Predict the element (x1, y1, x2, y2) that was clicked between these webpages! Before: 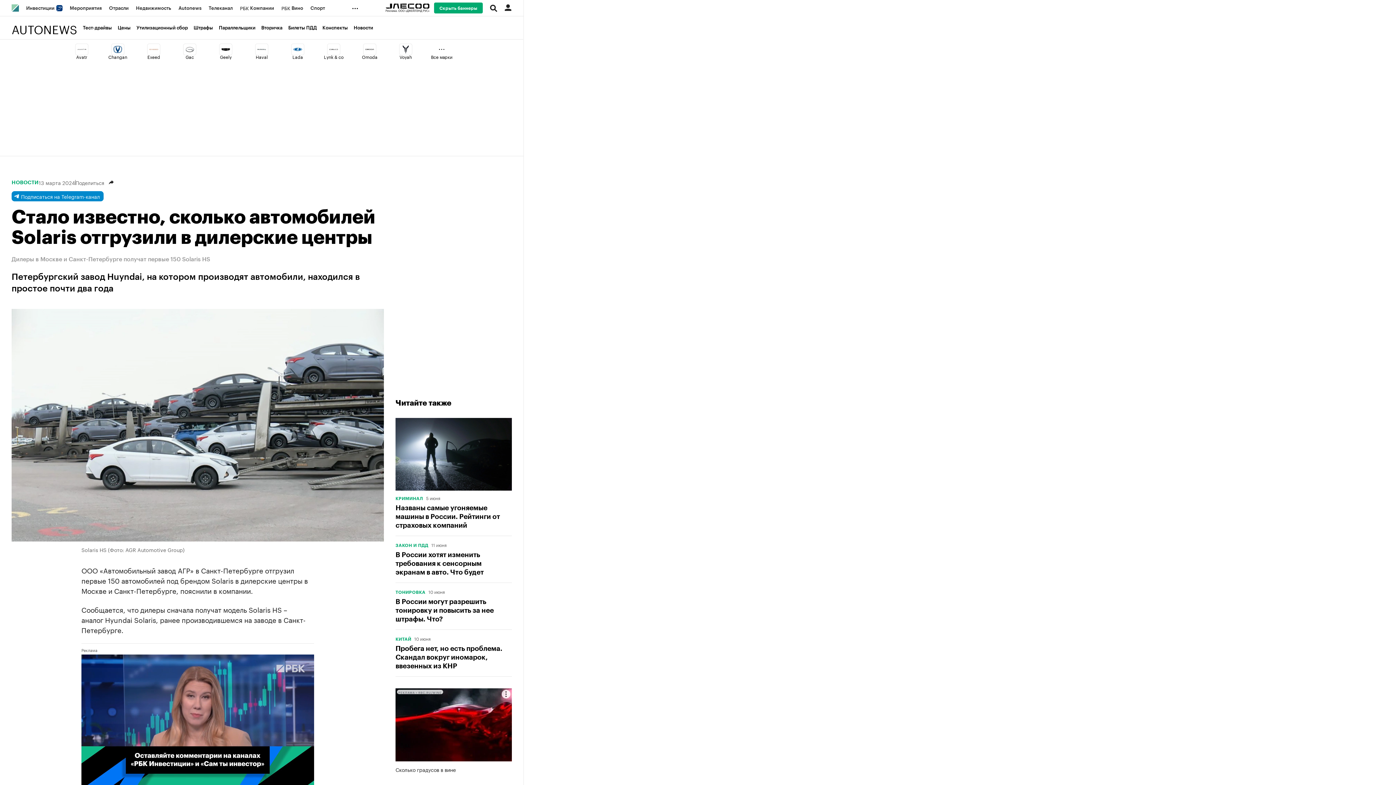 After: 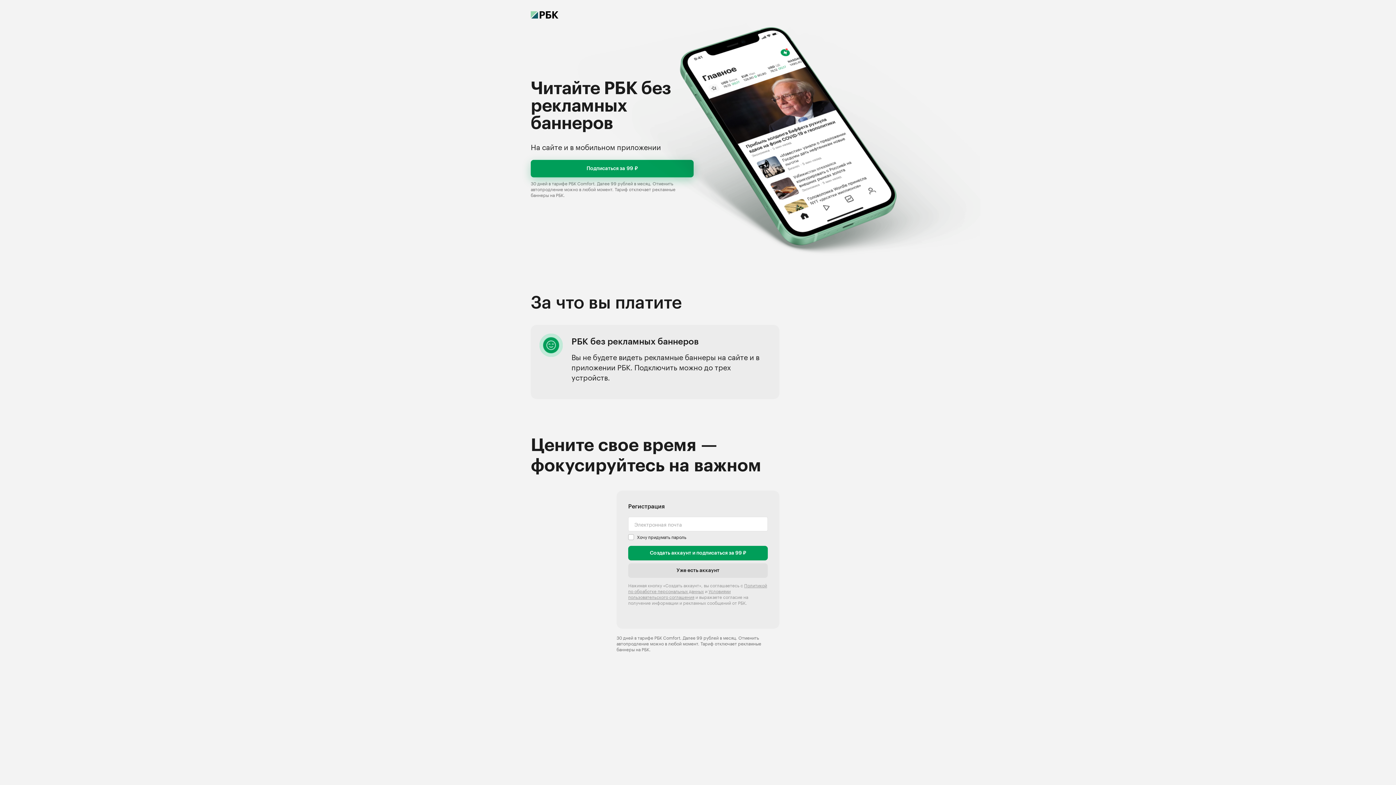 Action: bbox: (434, 2, 482, 13) label: Скрыть баннеры